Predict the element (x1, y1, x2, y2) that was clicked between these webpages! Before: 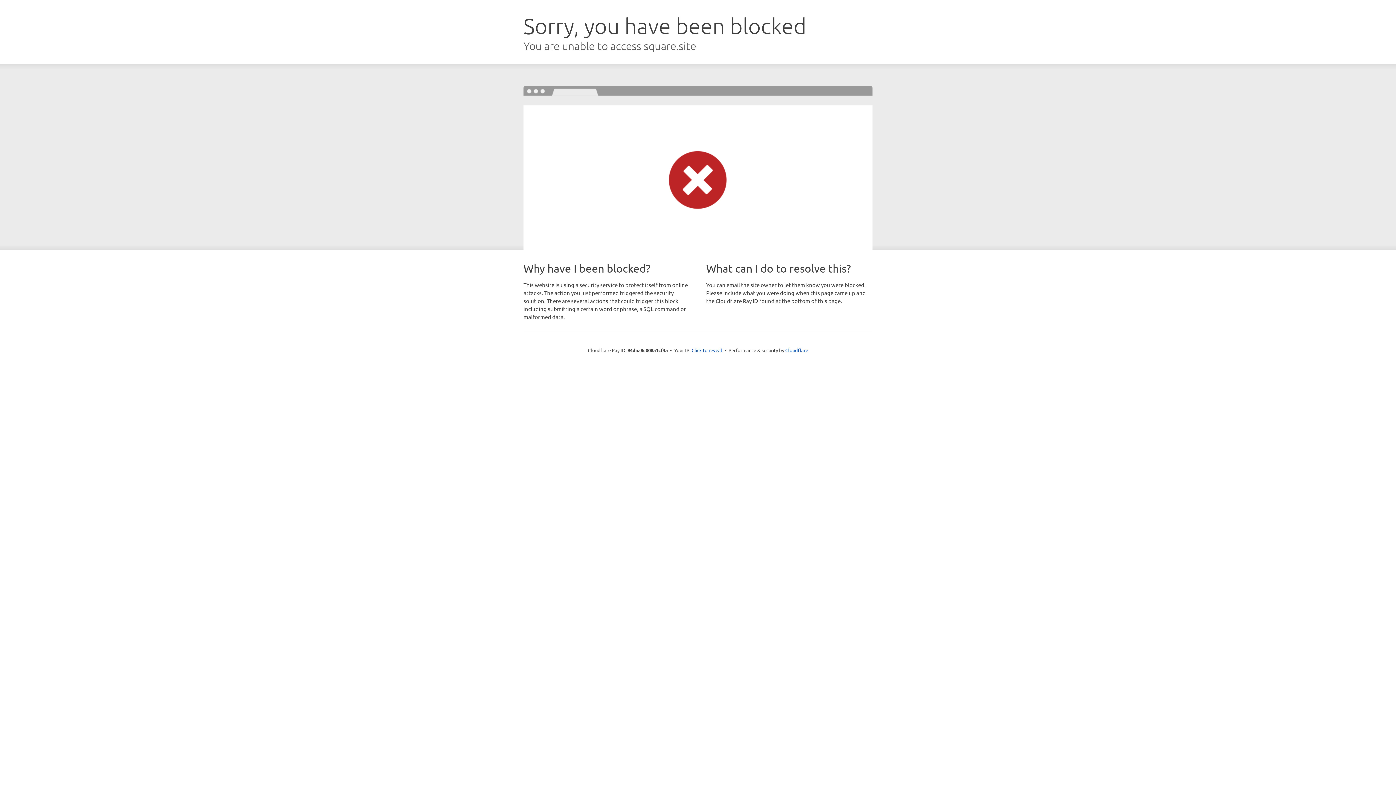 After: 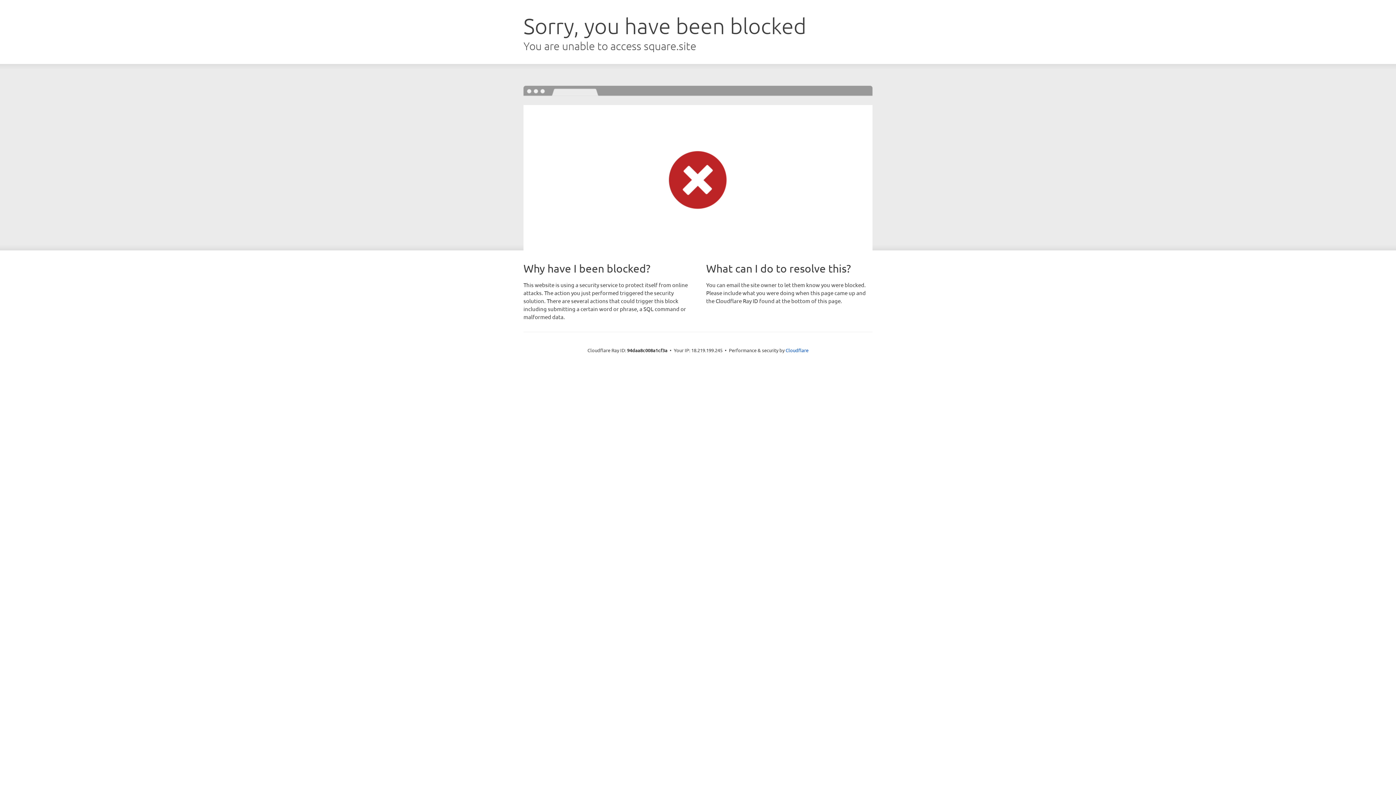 Action: label: Click to reveal bbox: (691, 346, 722, 353)